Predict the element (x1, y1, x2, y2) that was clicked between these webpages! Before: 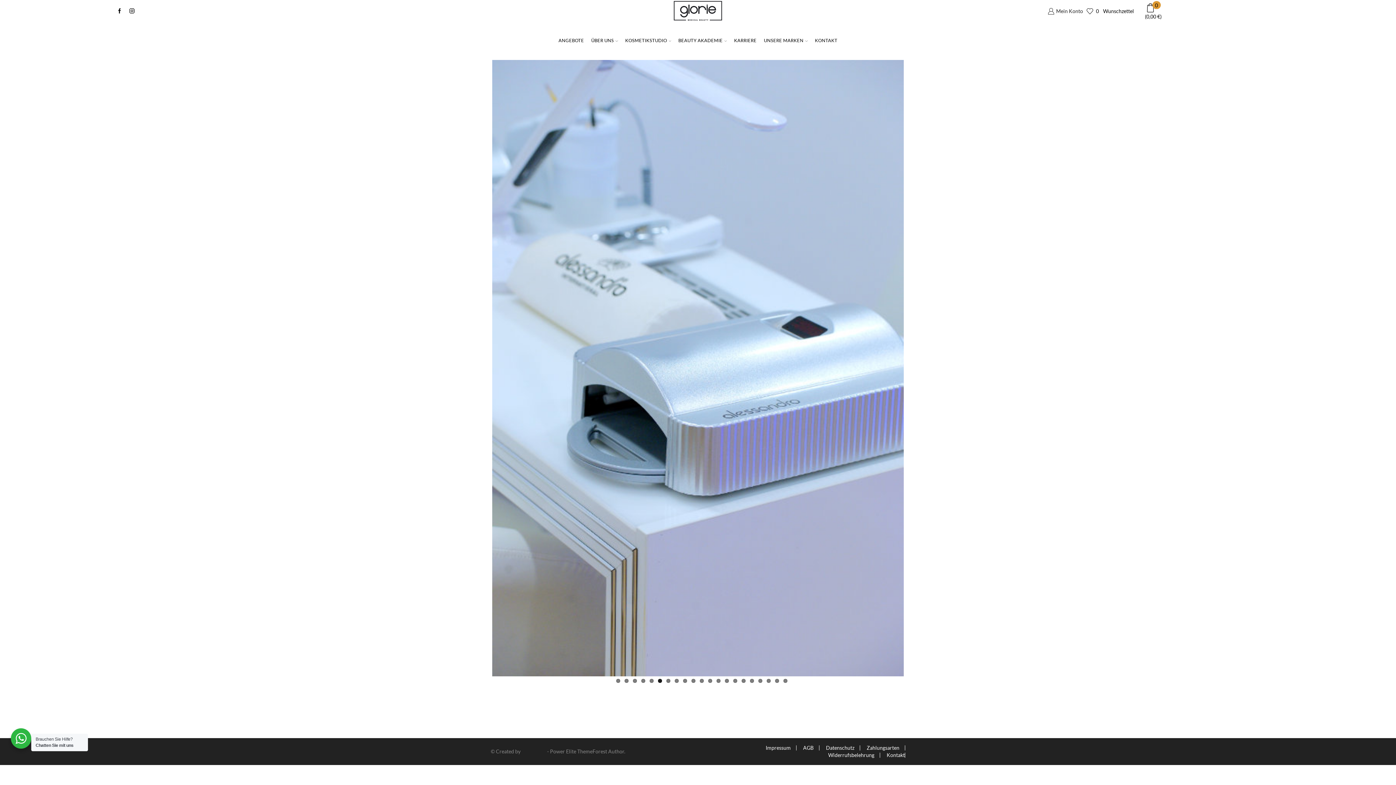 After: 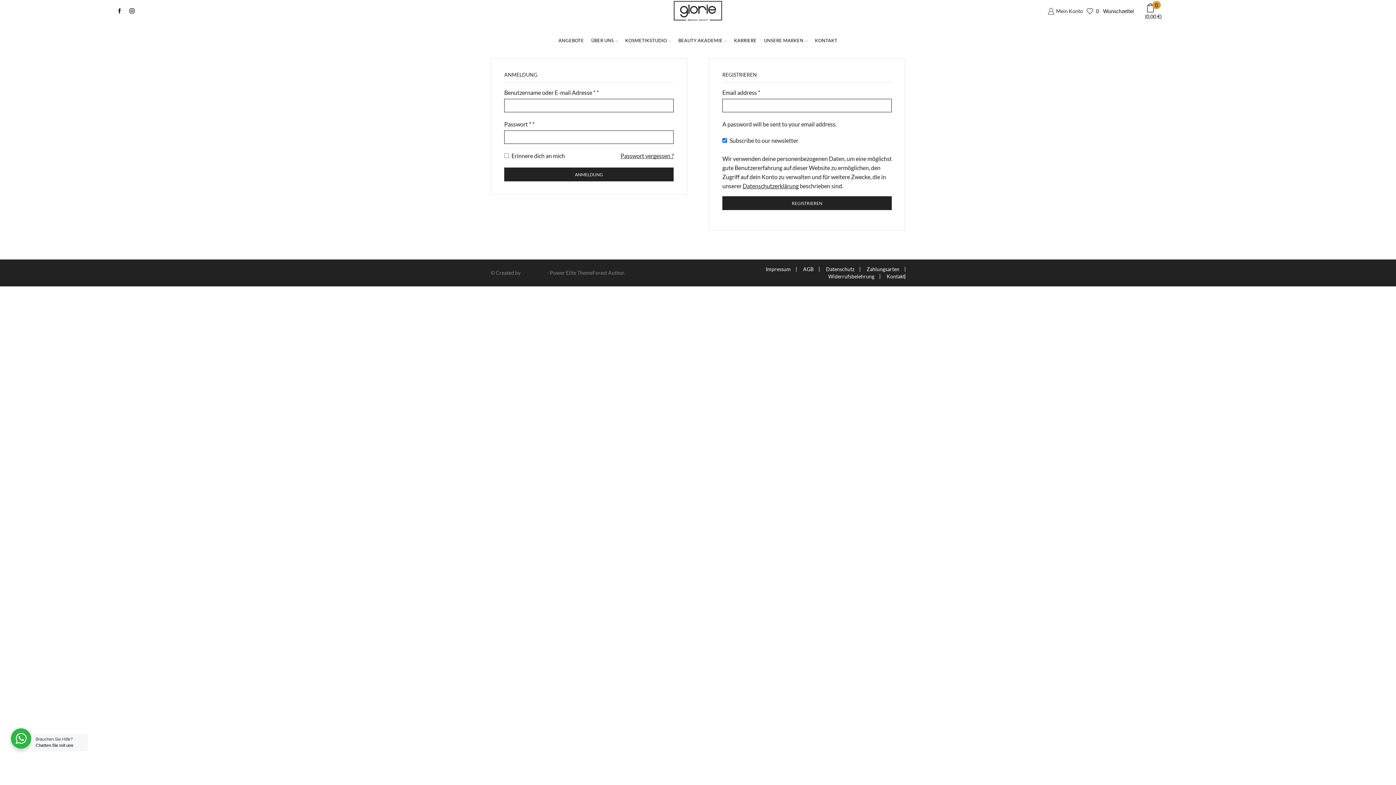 Action: bbox: (1047, 7, 1083, 14) label: Mein Konto